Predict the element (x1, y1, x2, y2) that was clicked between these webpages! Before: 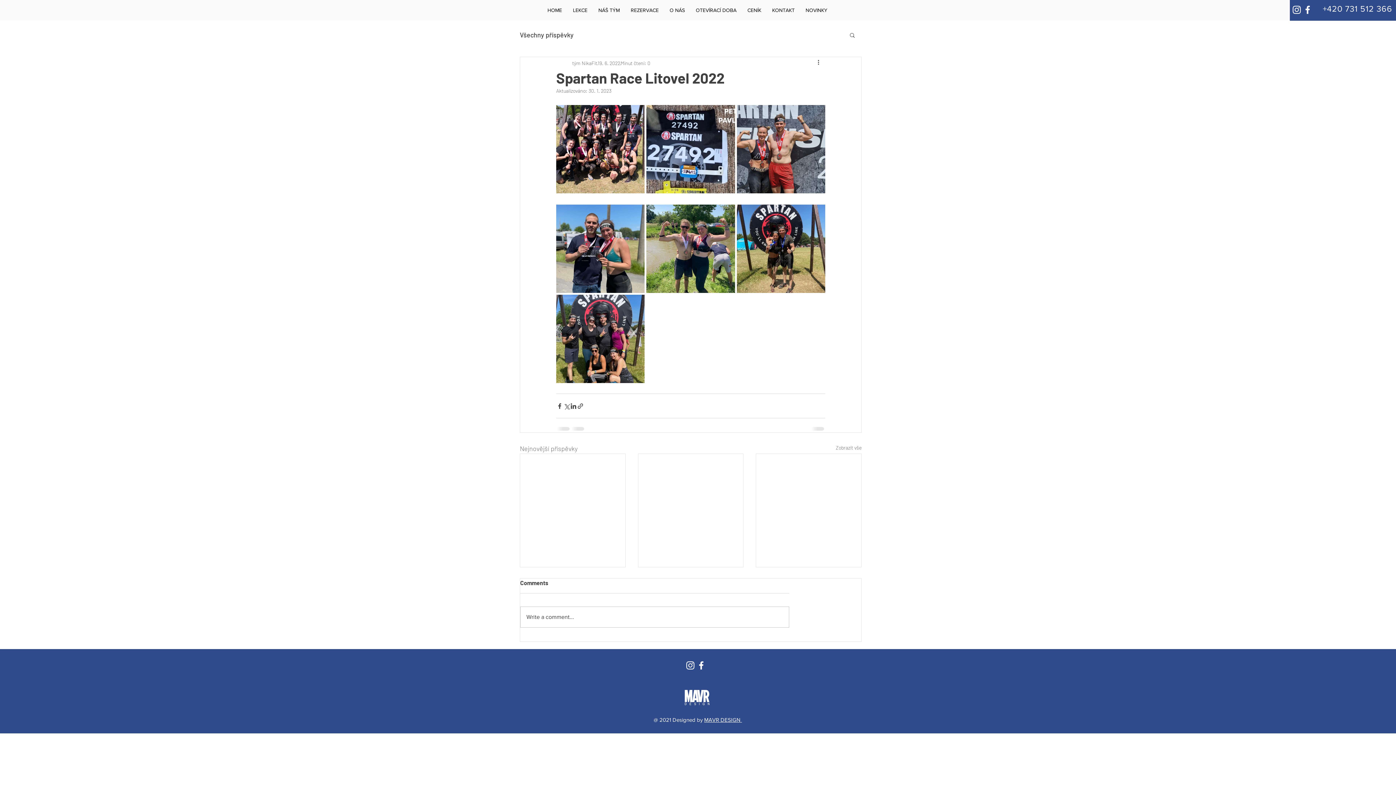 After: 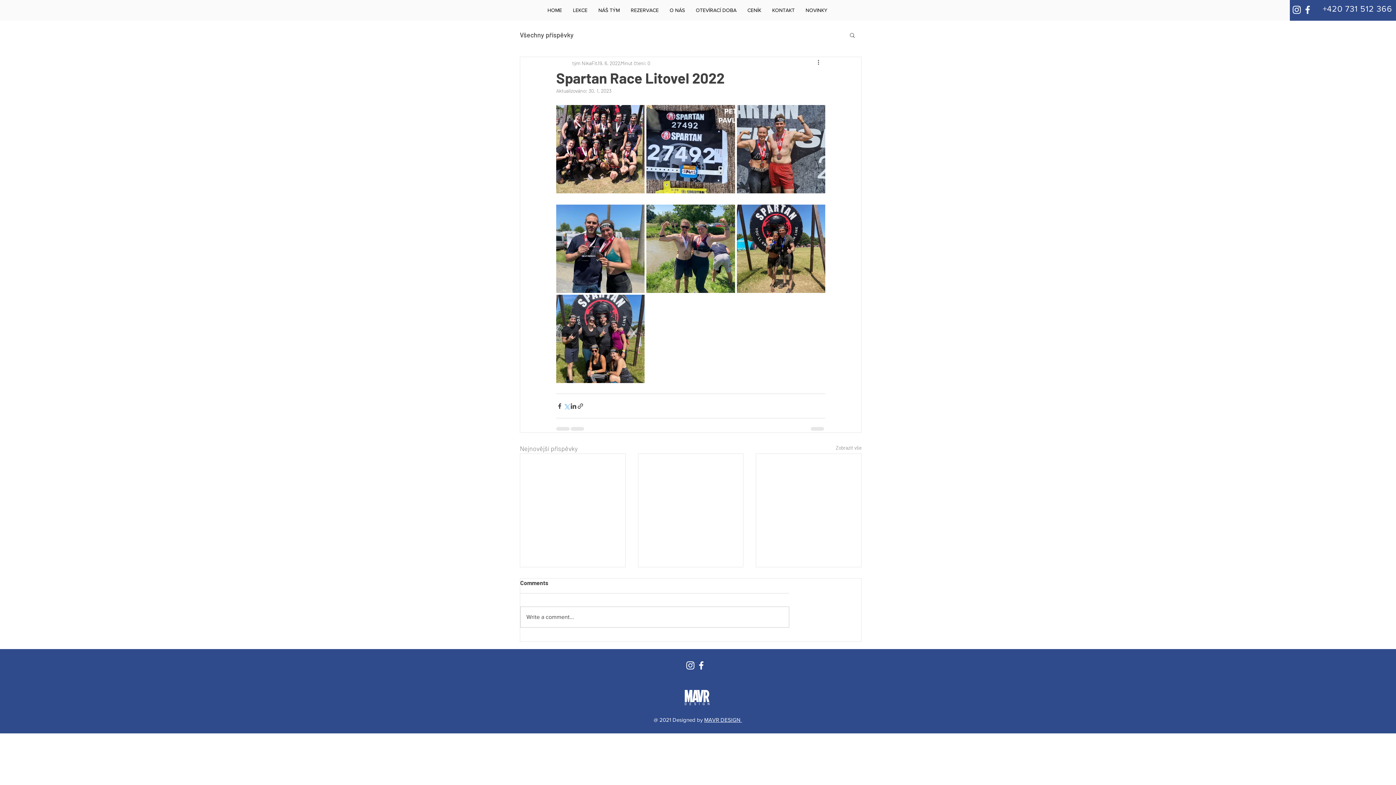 Action: bbox: (563, 402, 570, 409) label: Sdílet na X (Twitter)